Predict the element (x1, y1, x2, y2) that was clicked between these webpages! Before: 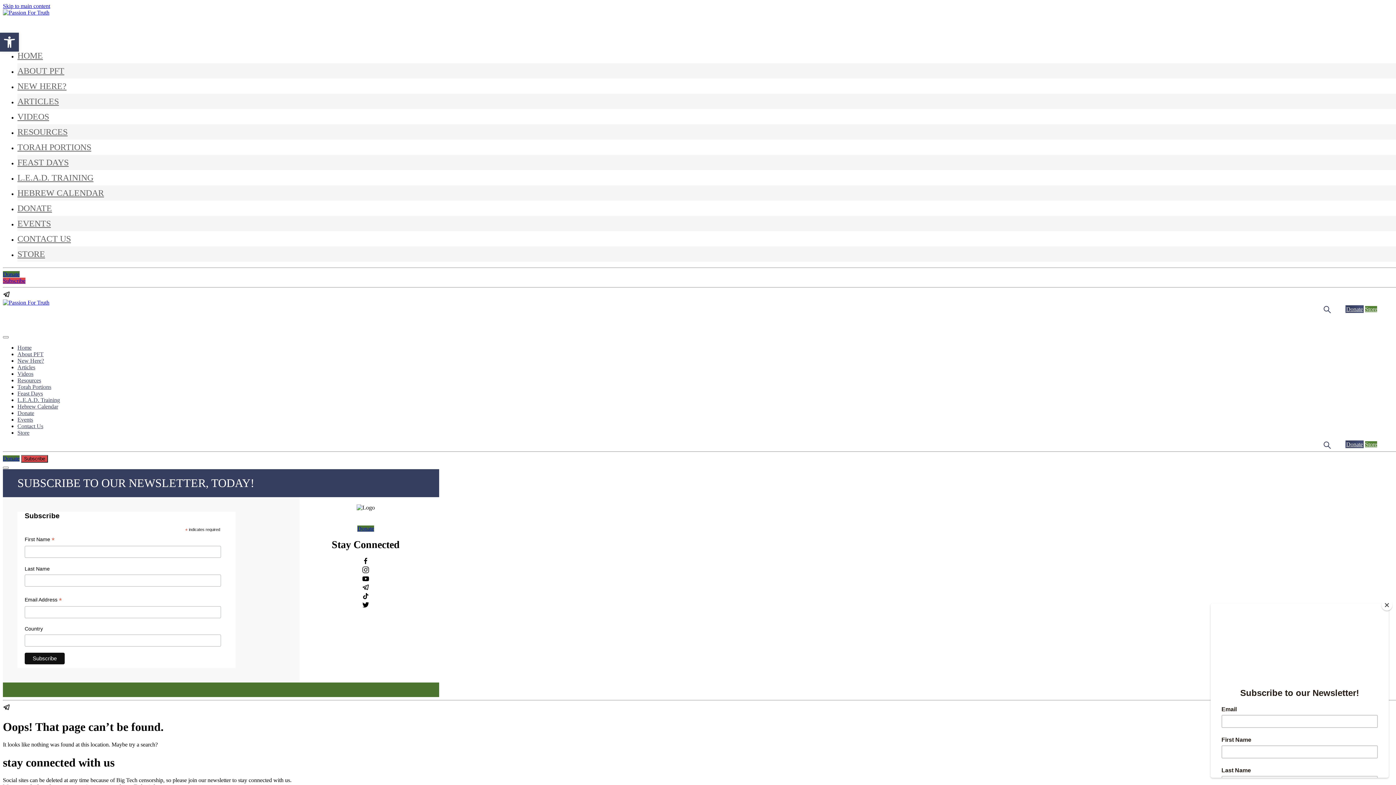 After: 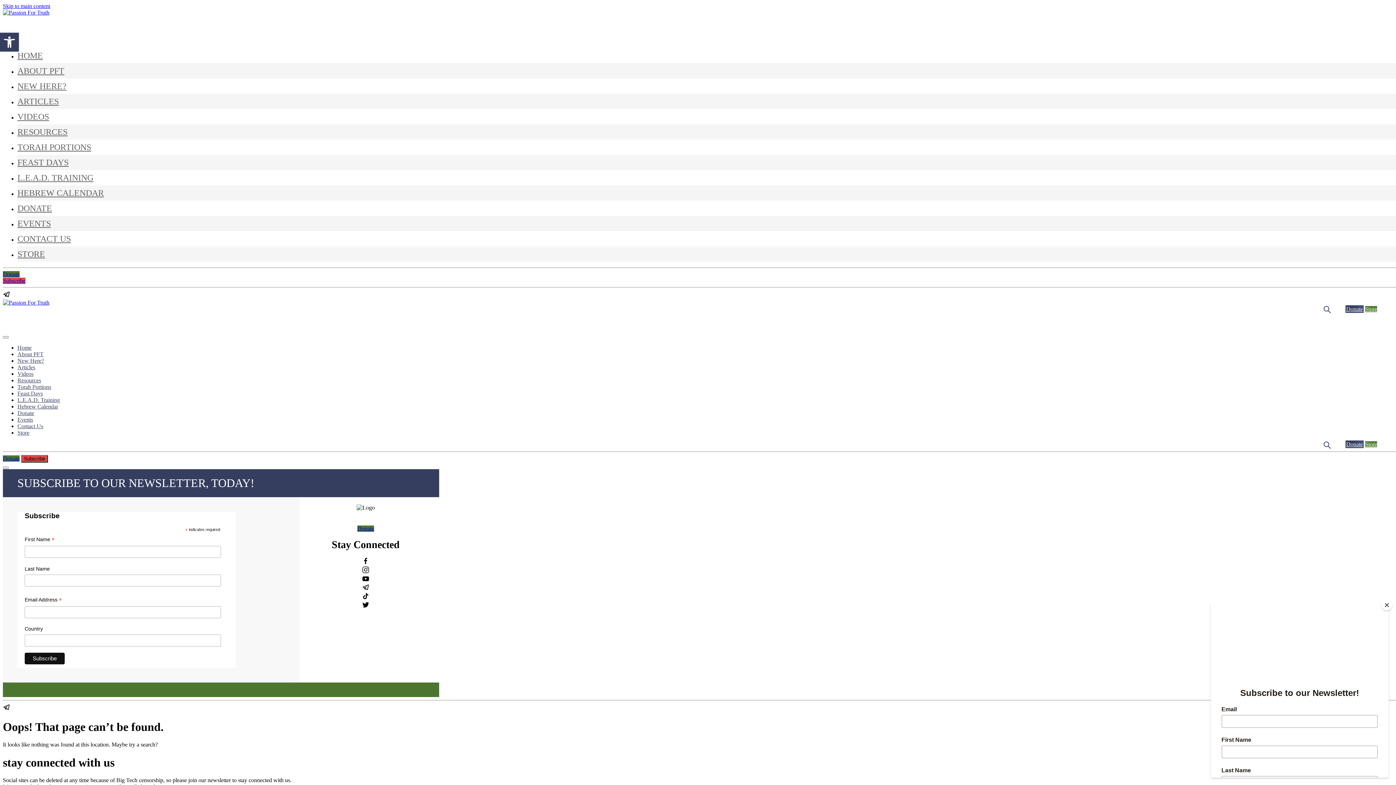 Action: bbox: (2, 706, 10, 712)